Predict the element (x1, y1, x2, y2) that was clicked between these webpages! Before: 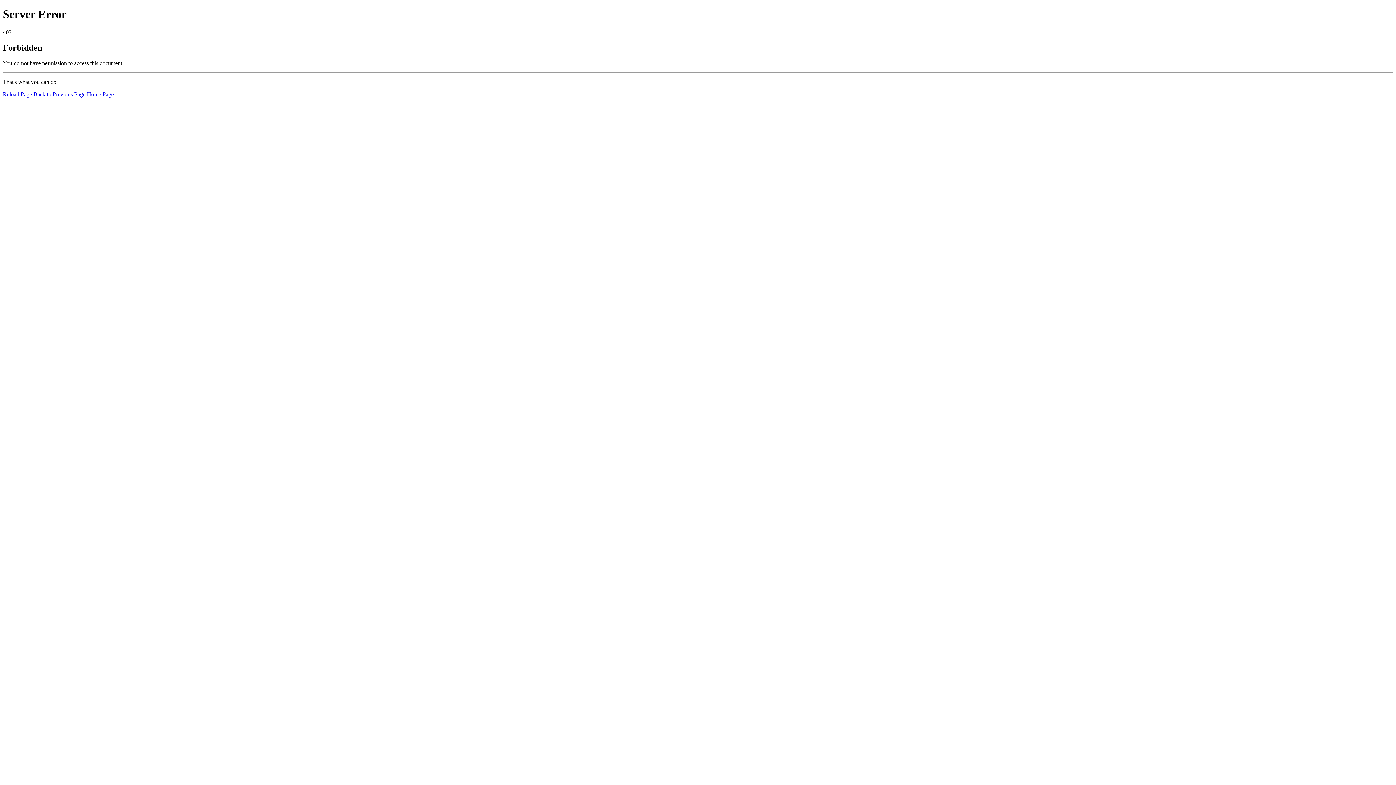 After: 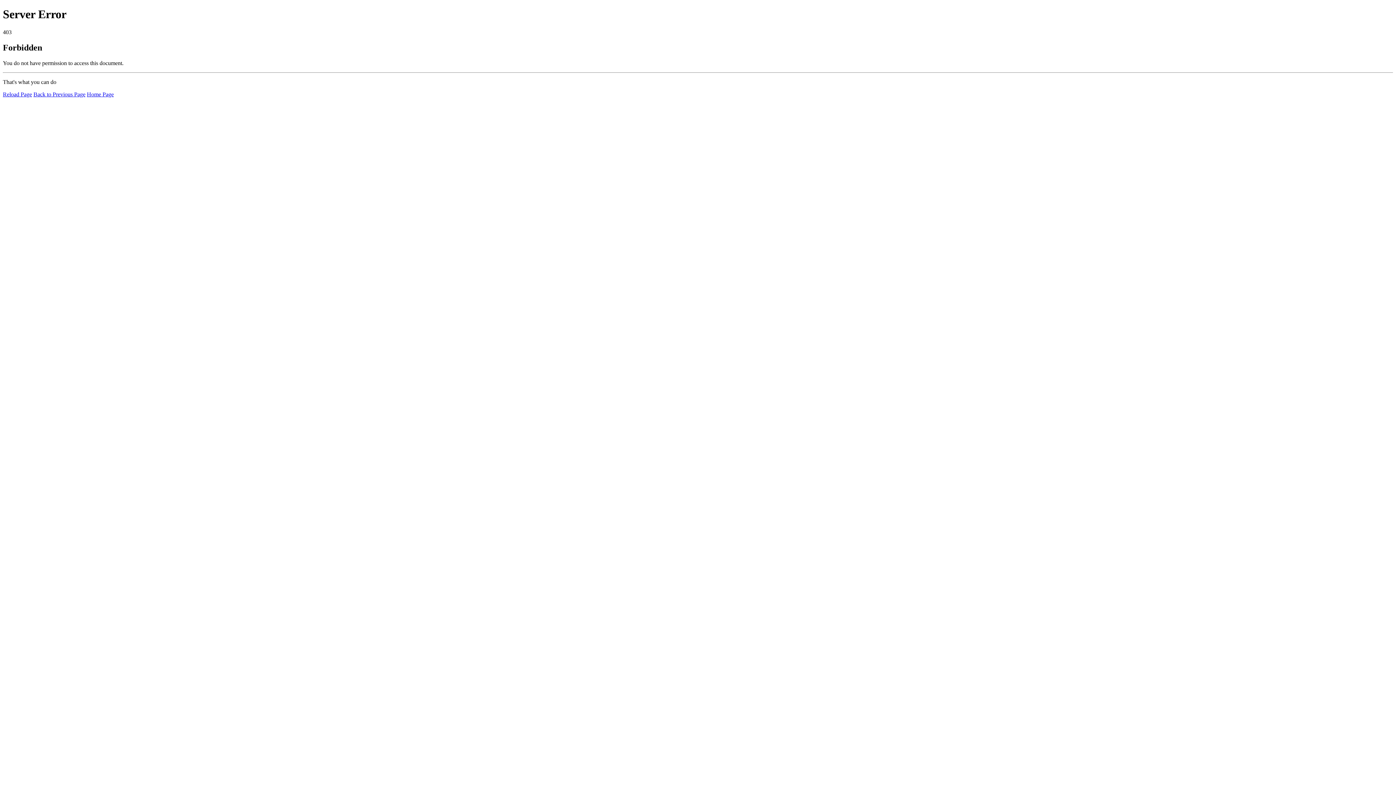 Action: label: Reload Page bbox: (2, 91, 32, 97)